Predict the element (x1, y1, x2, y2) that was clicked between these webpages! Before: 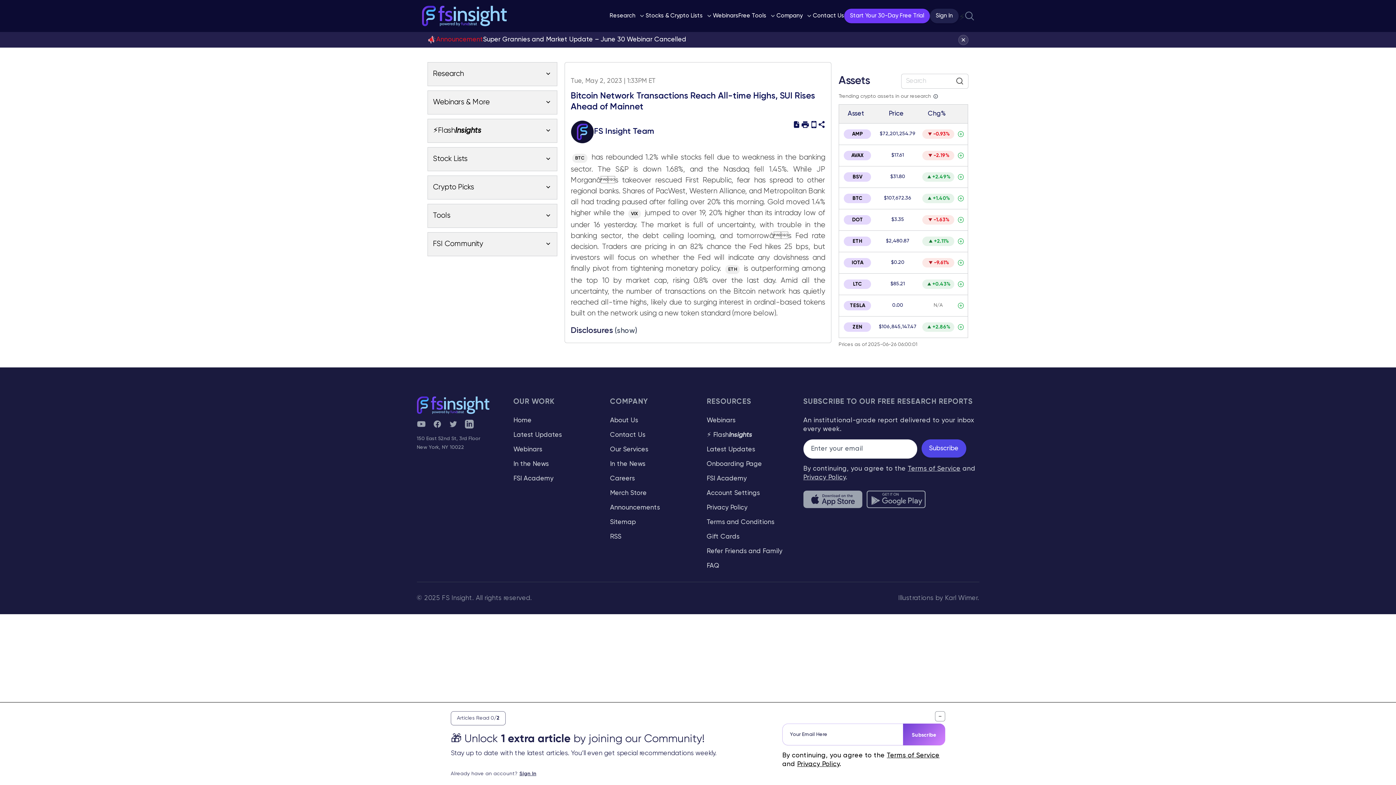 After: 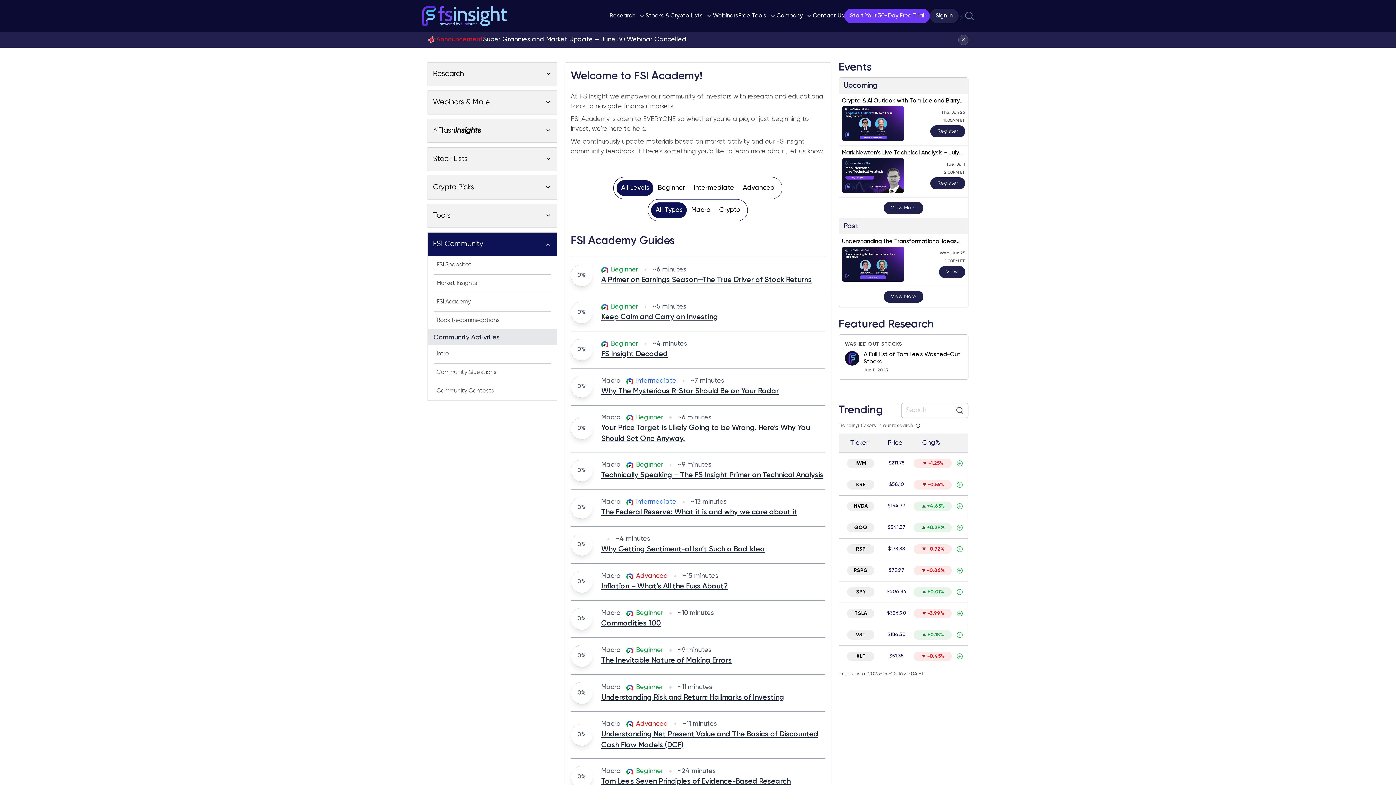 Action: bbox: (513, 475, 553, 482) label: FSI Academy